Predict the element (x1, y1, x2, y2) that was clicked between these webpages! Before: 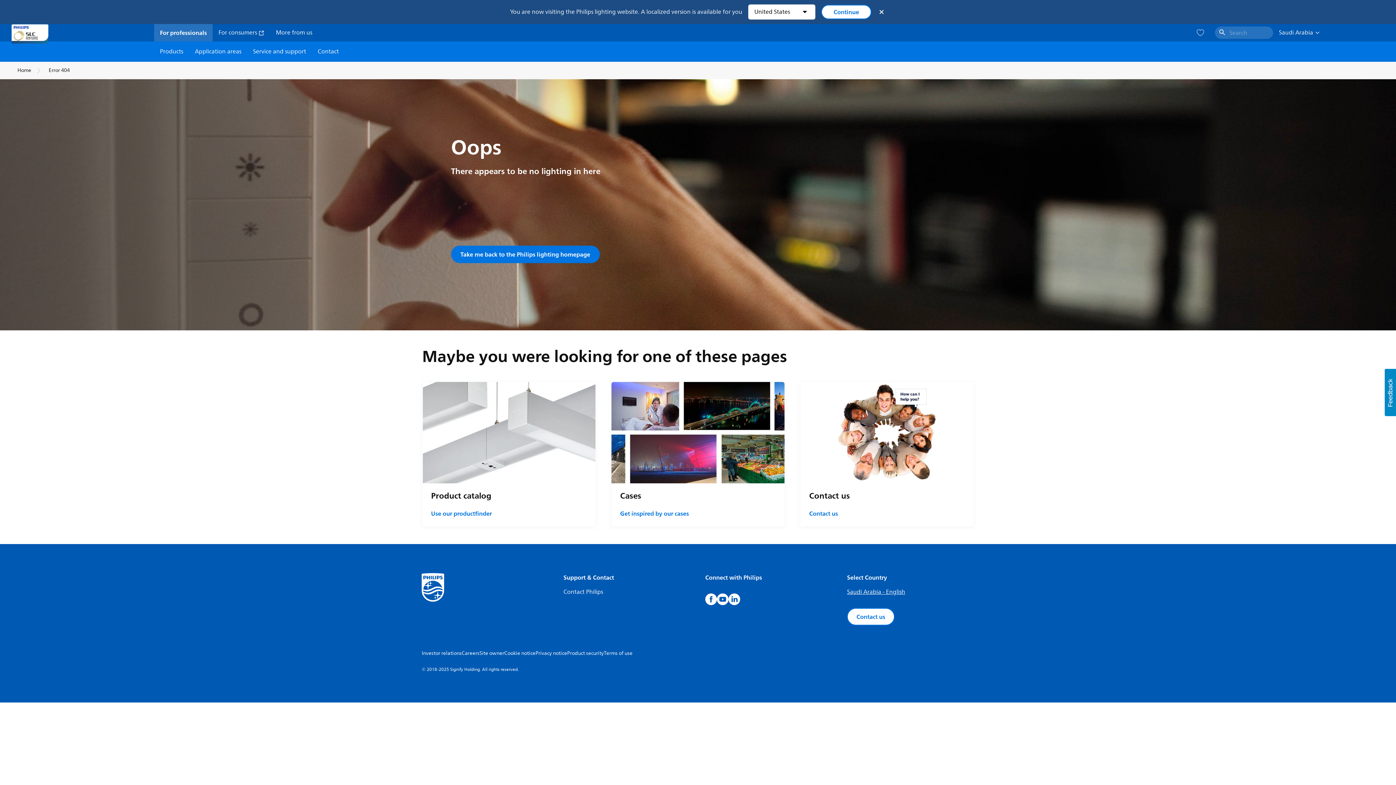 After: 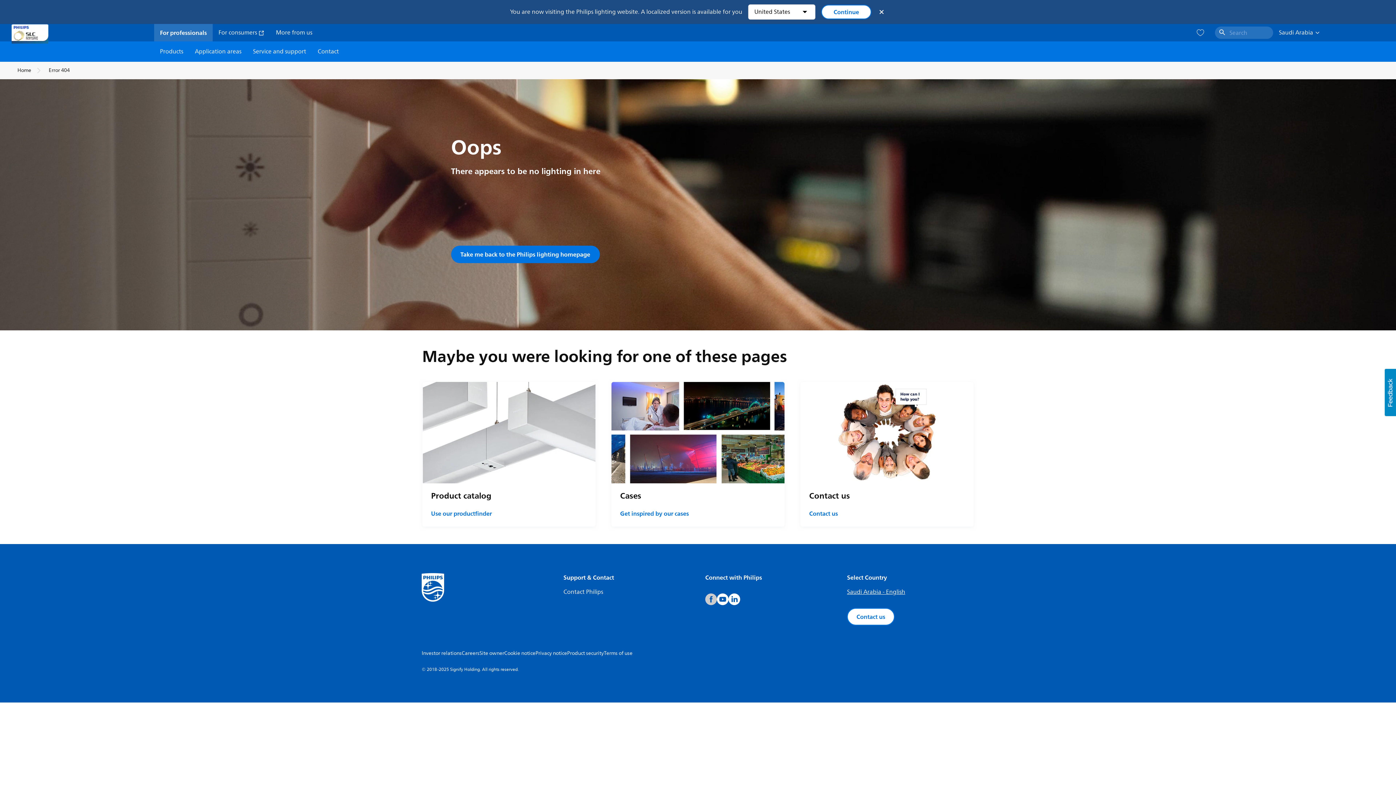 Action: bbox: (705, 593, 717, 605)